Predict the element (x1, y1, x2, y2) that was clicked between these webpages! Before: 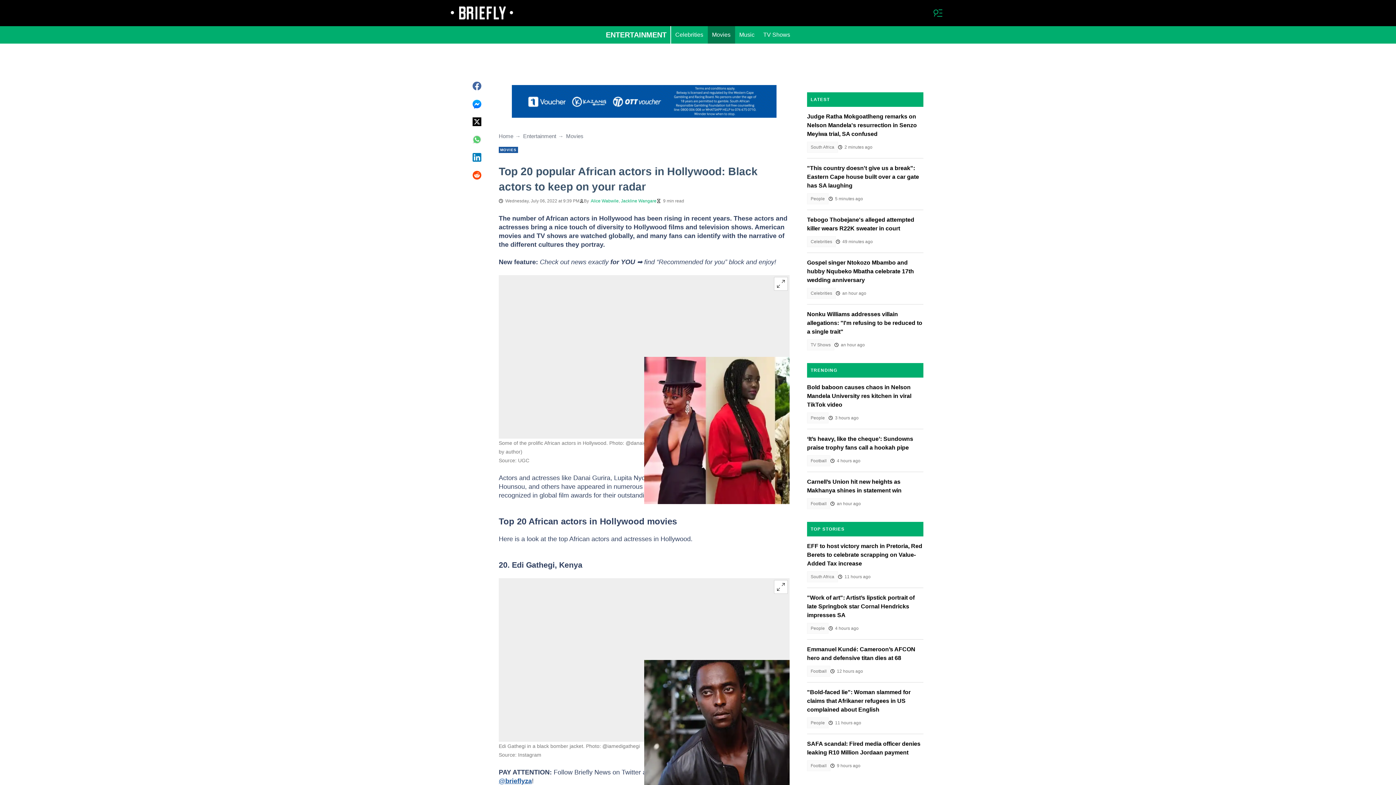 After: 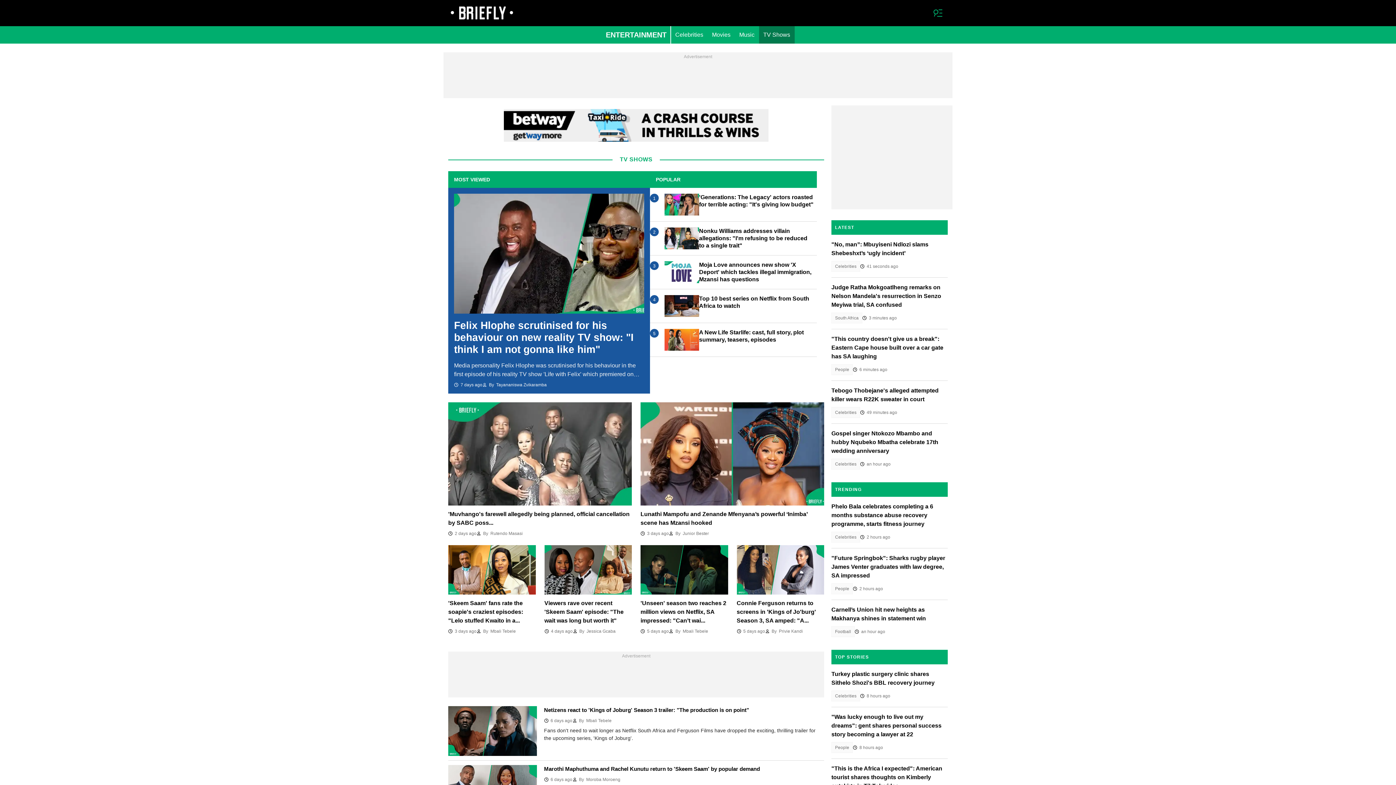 Action: label: TV Shows bbox: (759, 26, 794, 43)